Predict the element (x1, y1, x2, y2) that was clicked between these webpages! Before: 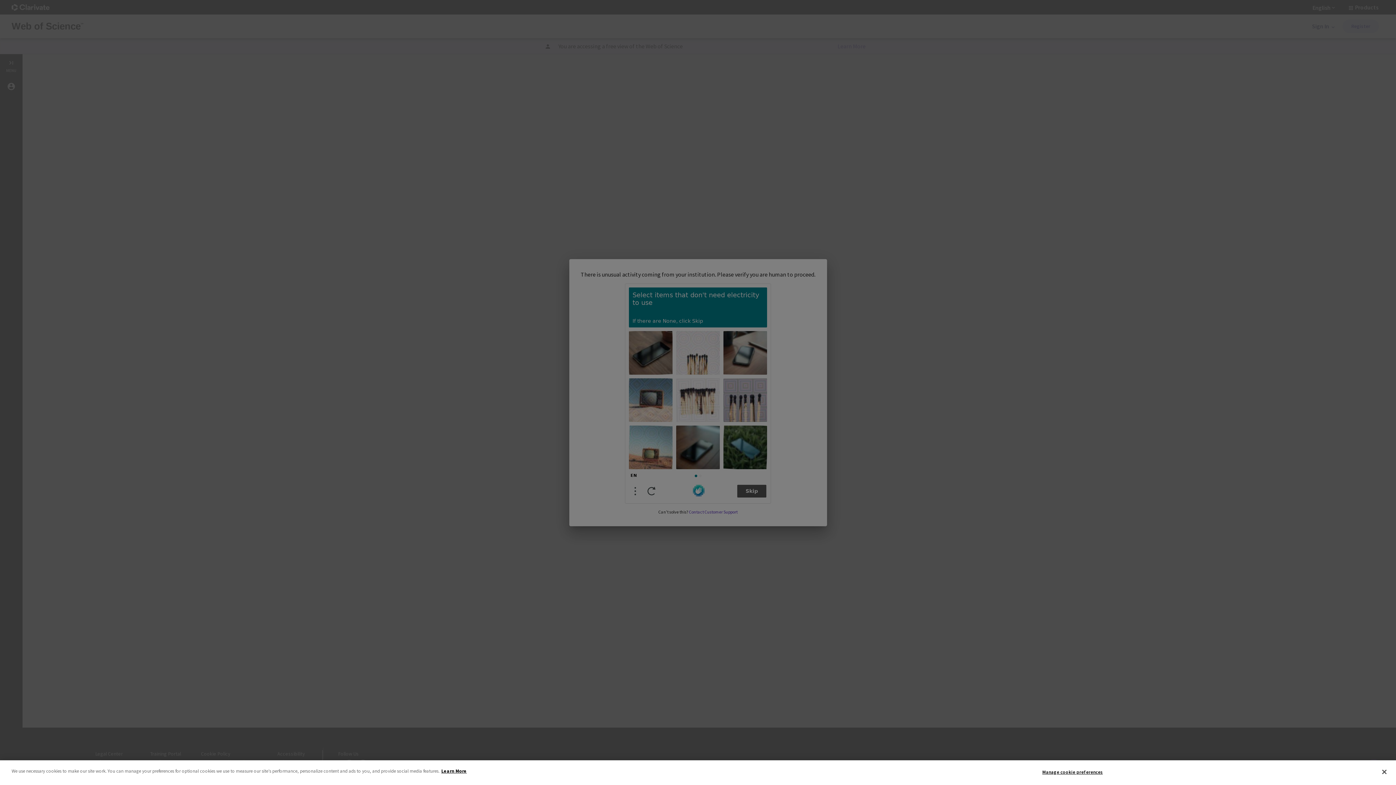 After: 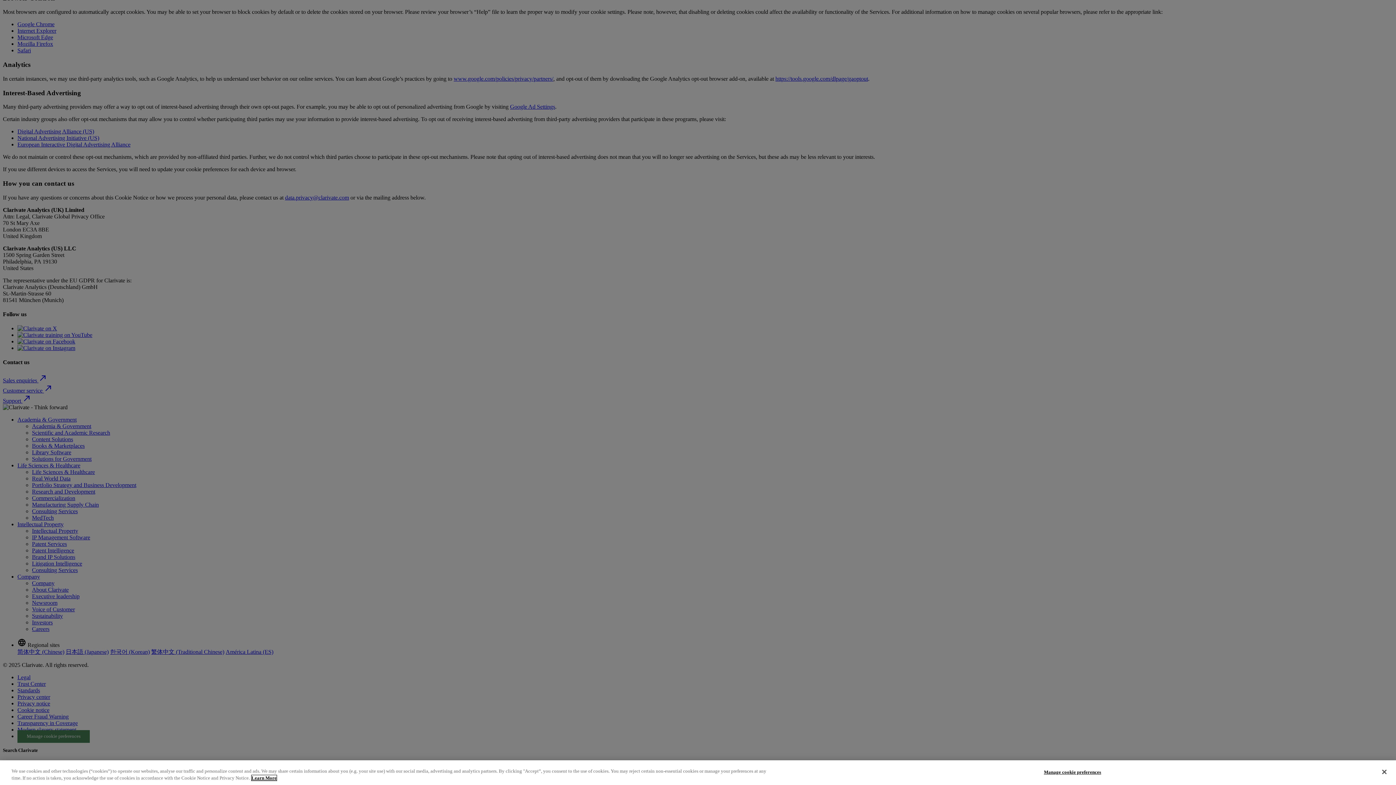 Action: label: More information about your privacy bbox: (441, 768, 466, 774)